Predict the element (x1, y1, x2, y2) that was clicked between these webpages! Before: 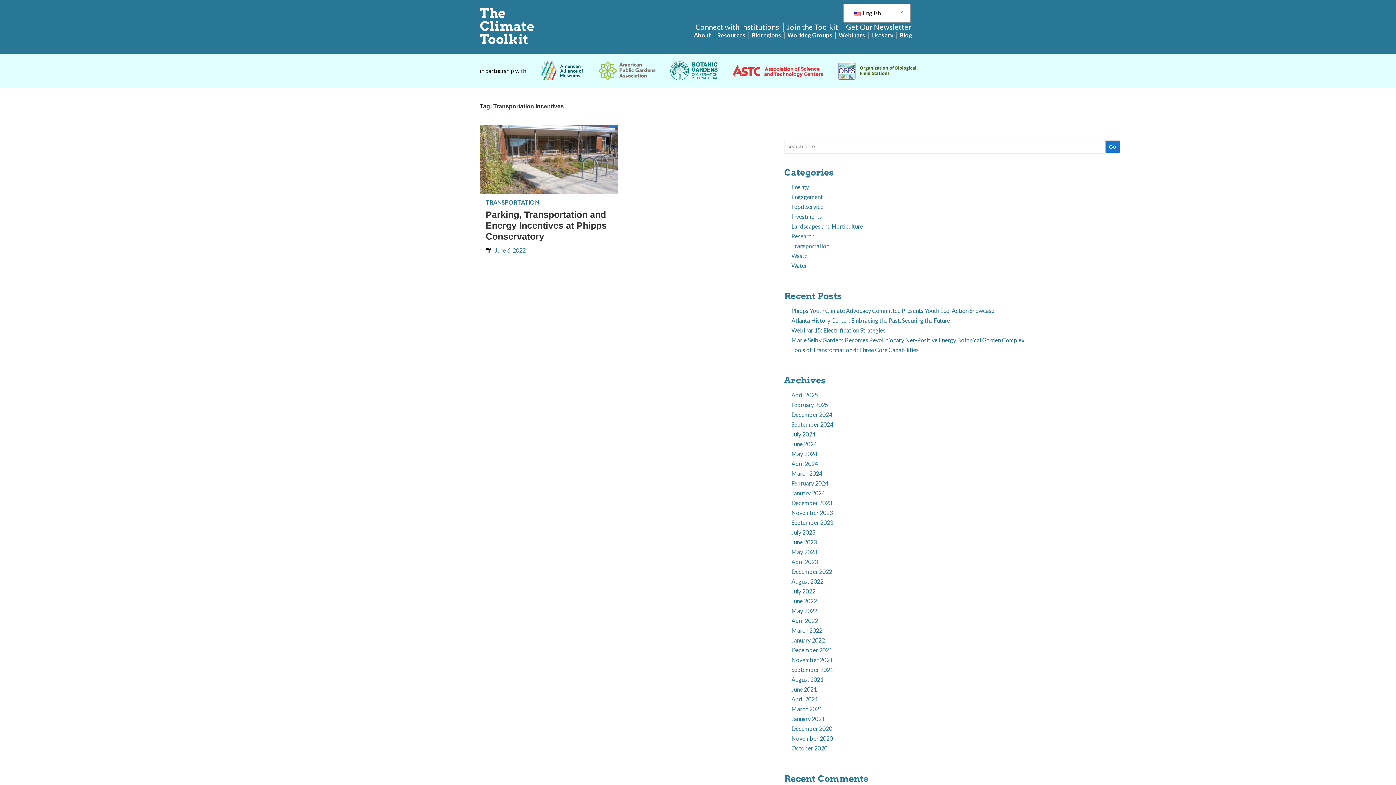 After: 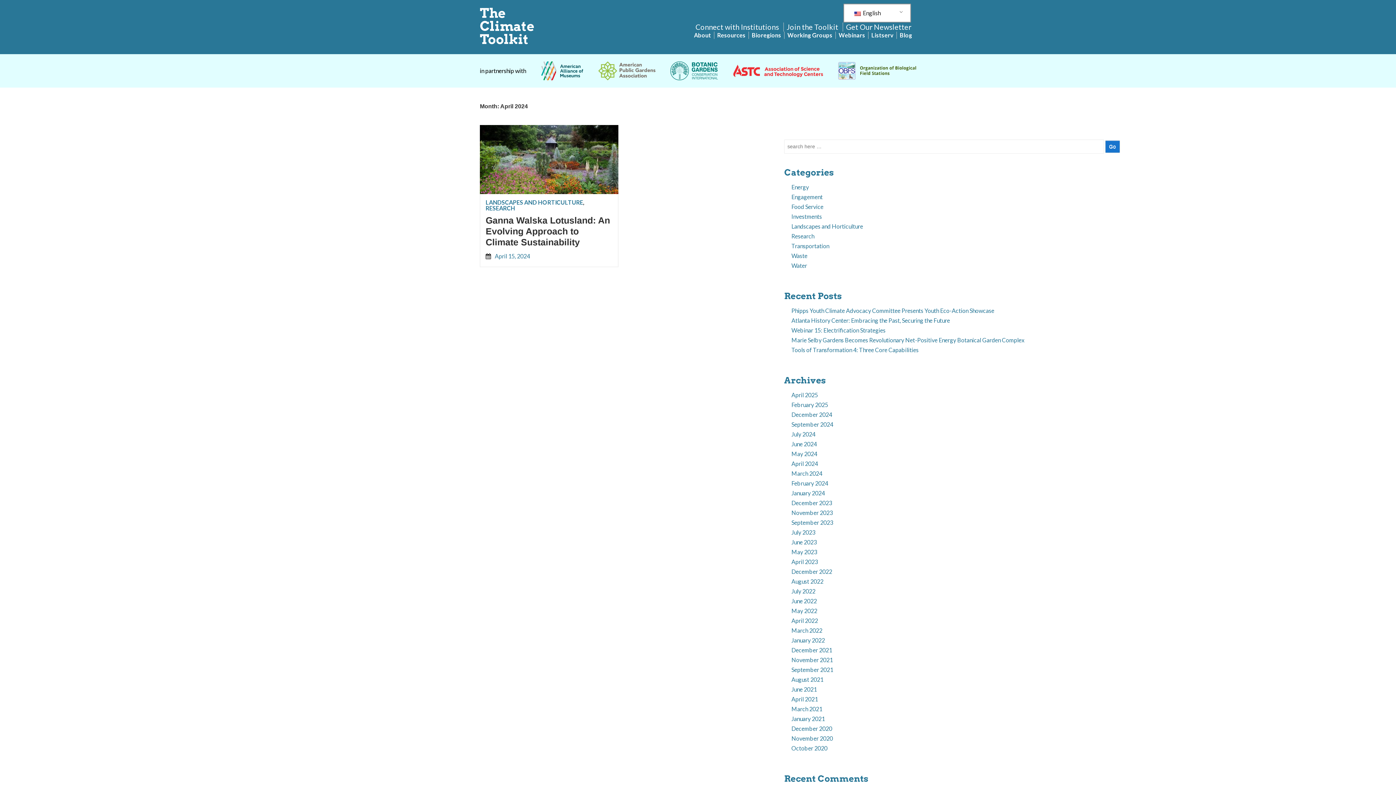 Action: bbox: (791, 460, 818, 467) label: April 2024